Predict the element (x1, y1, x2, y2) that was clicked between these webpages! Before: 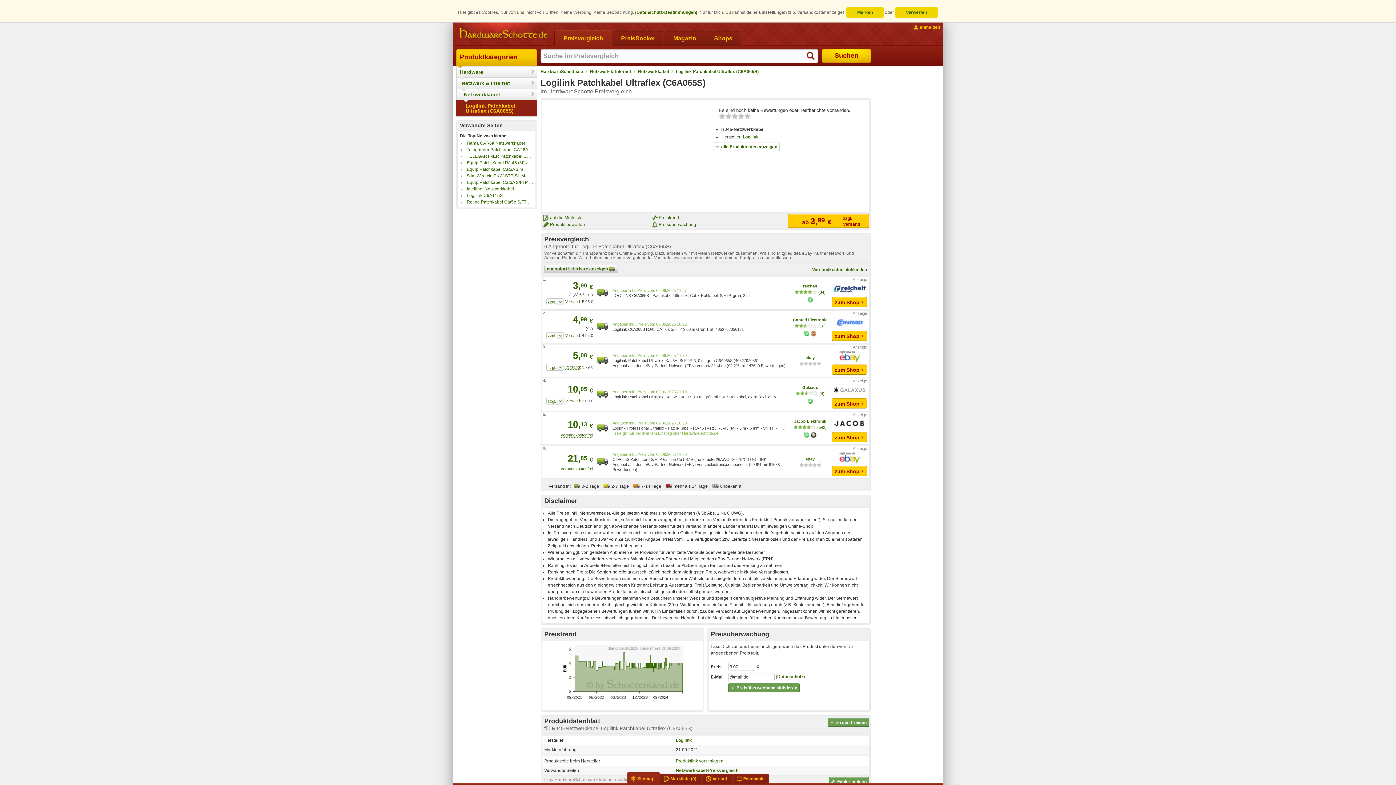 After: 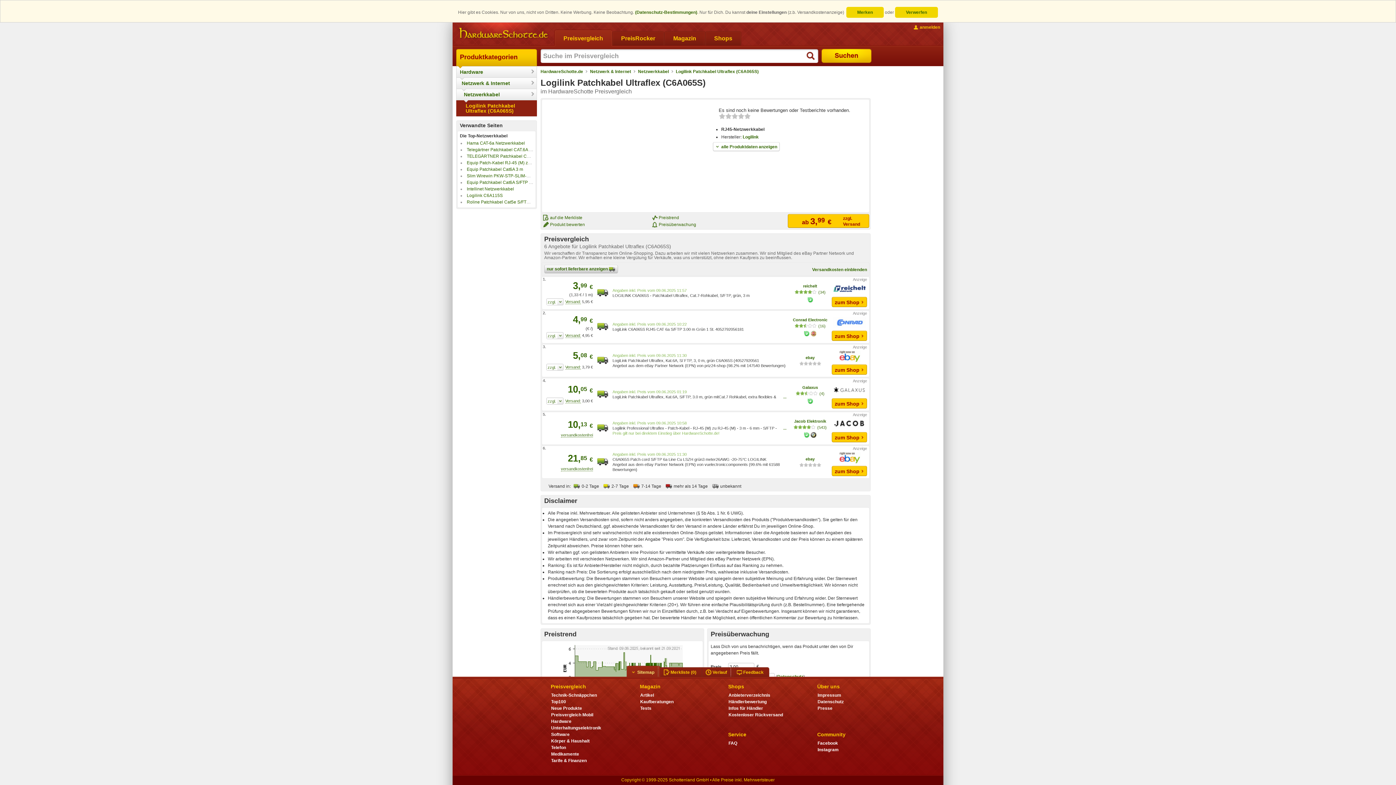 Action: bbox: (626, 771, 658, 784) label: Sitemap